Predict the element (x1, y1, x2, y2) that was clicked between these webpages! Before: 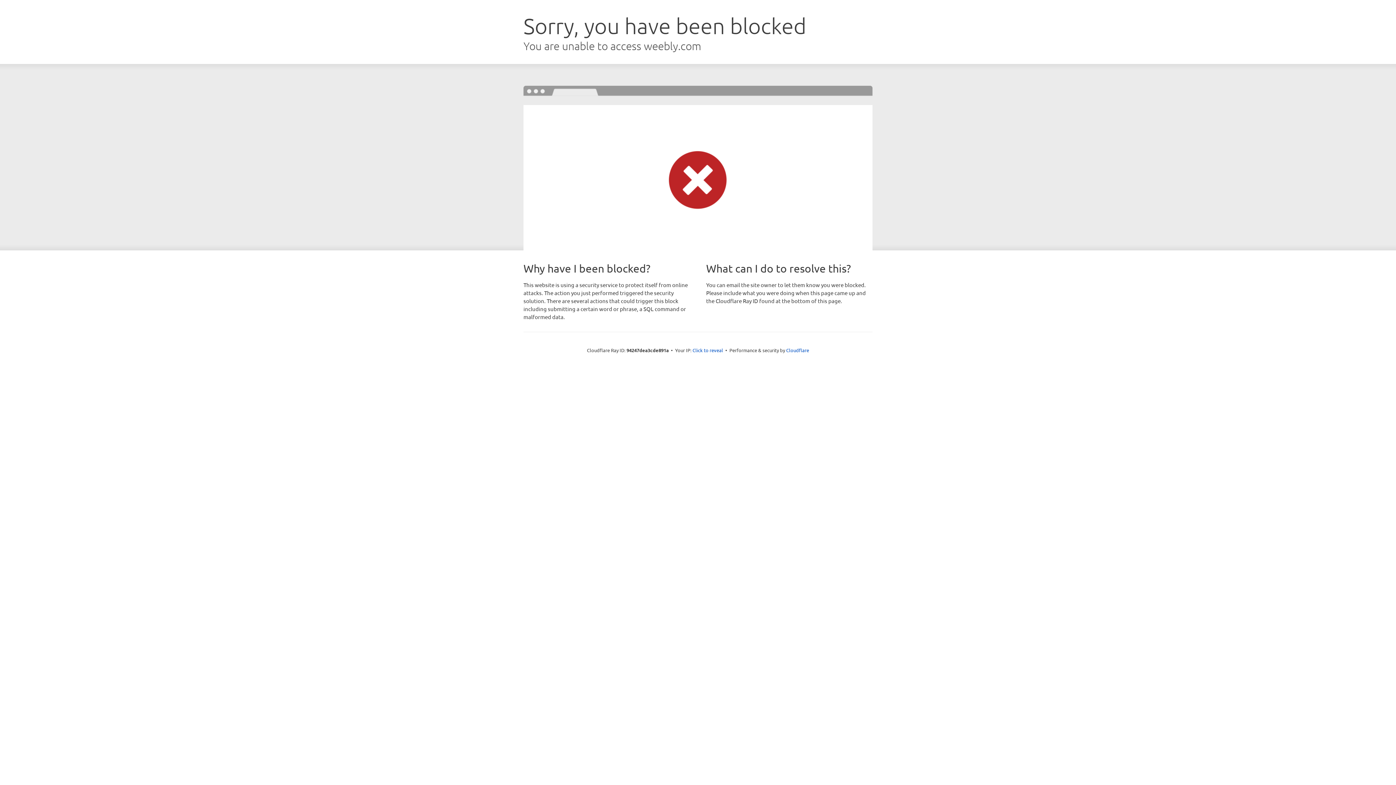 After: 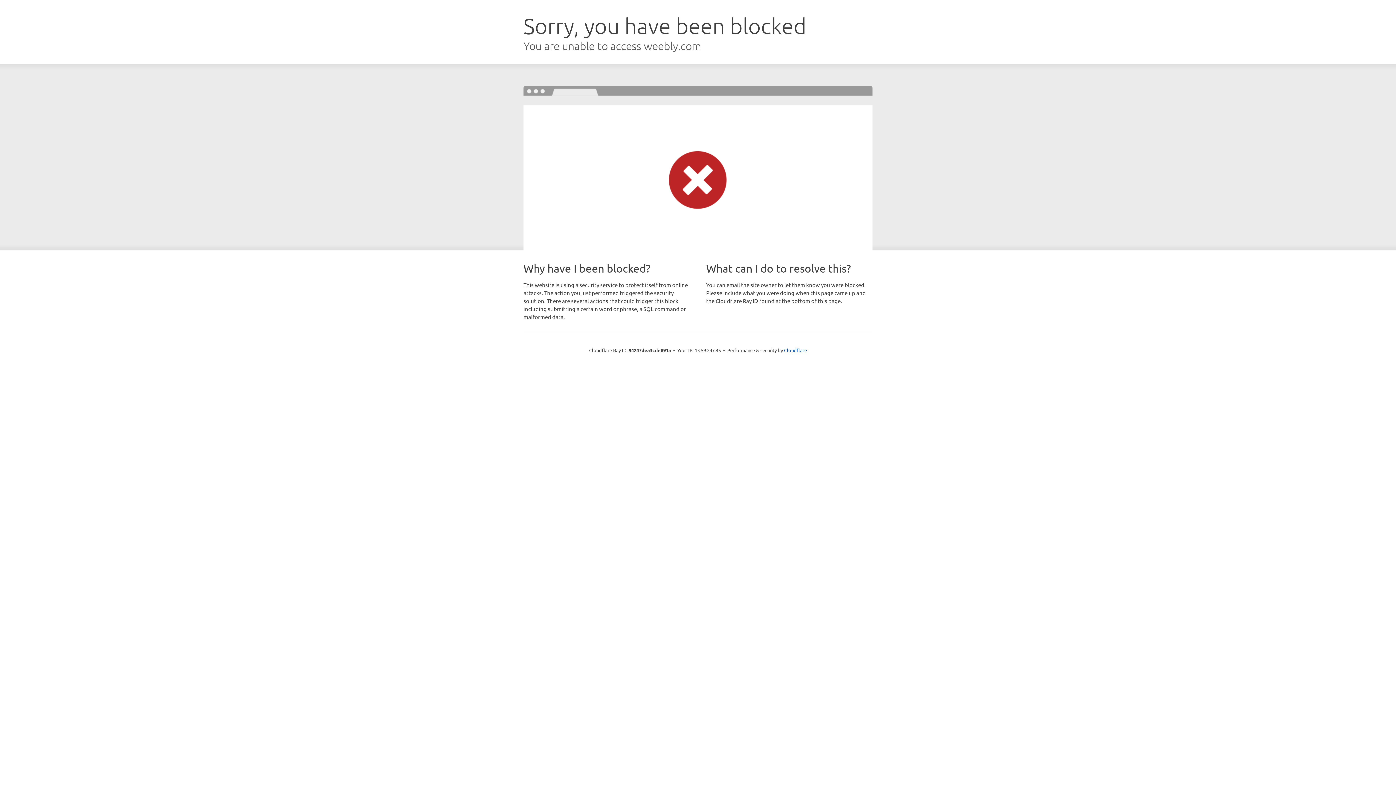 Action: label: Click to reveal bbox: (692, 346, 723, 353)